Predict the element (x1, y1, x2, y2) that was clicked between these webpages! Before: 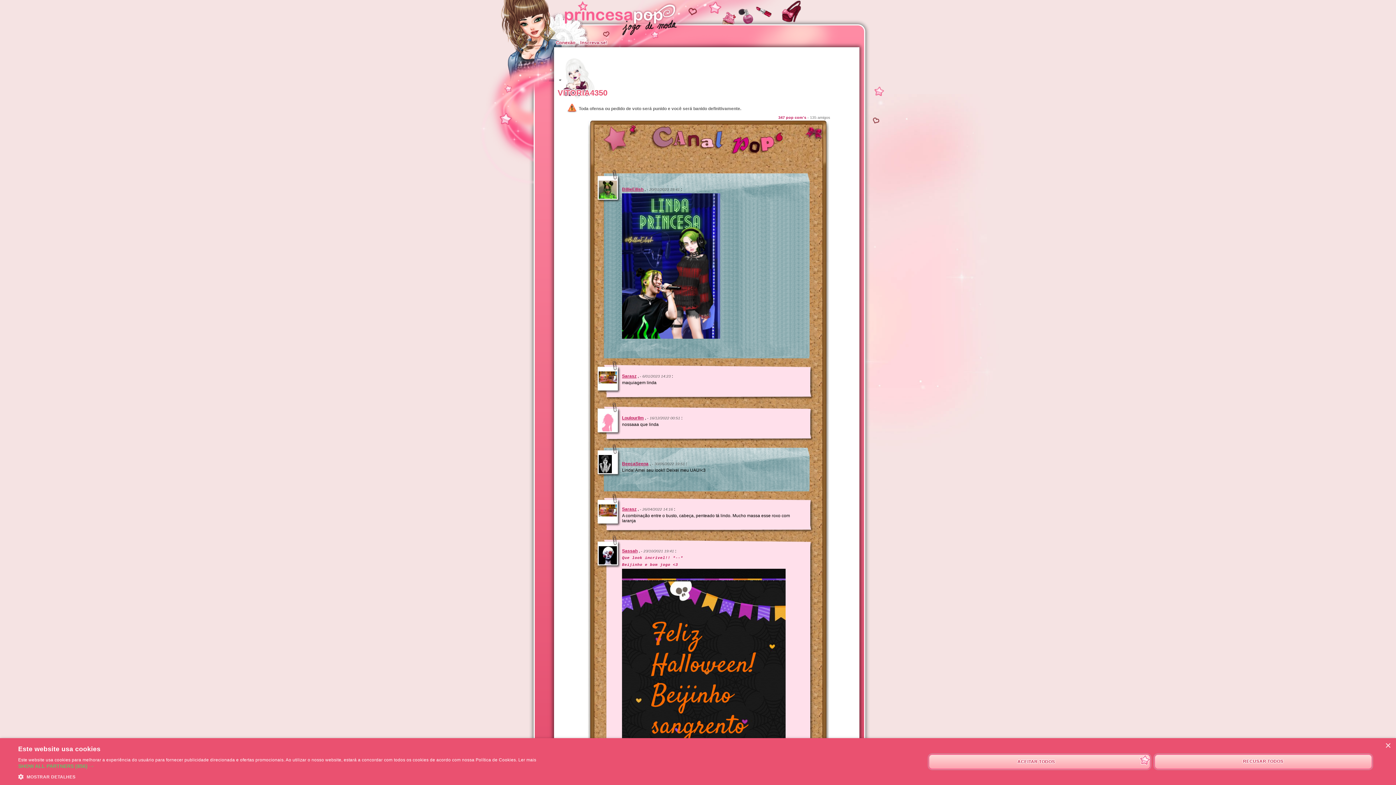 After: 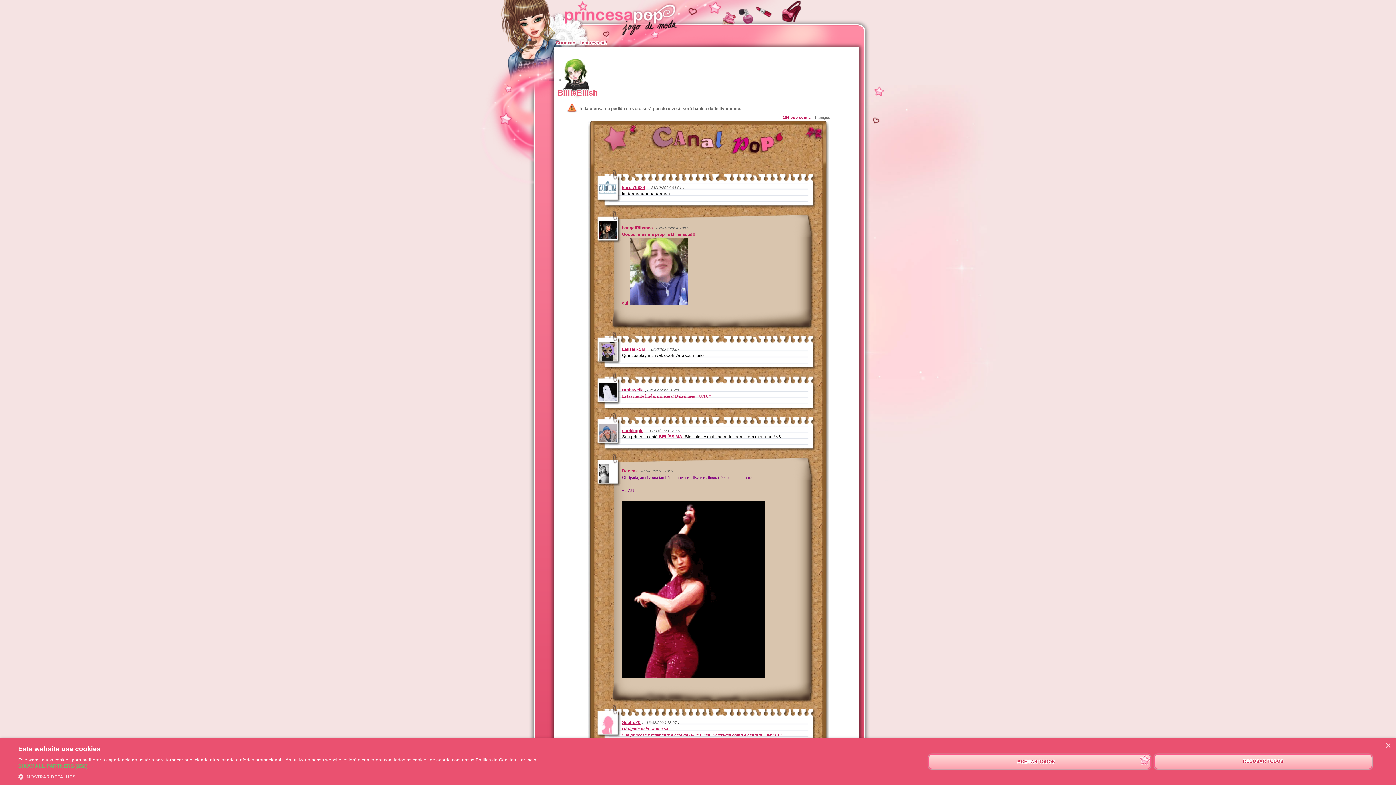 Action: label: BillieEilish bbox: (622, 186, 643, 192)